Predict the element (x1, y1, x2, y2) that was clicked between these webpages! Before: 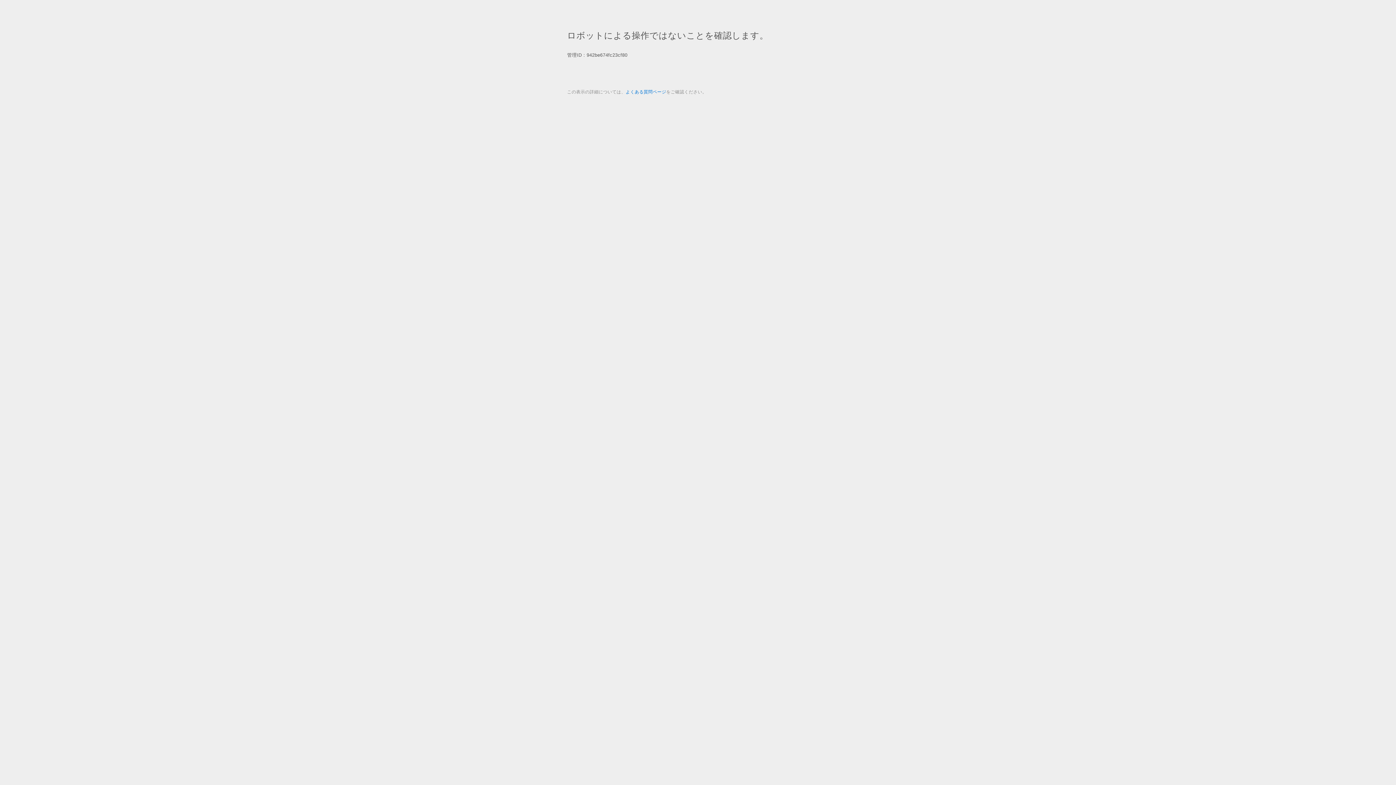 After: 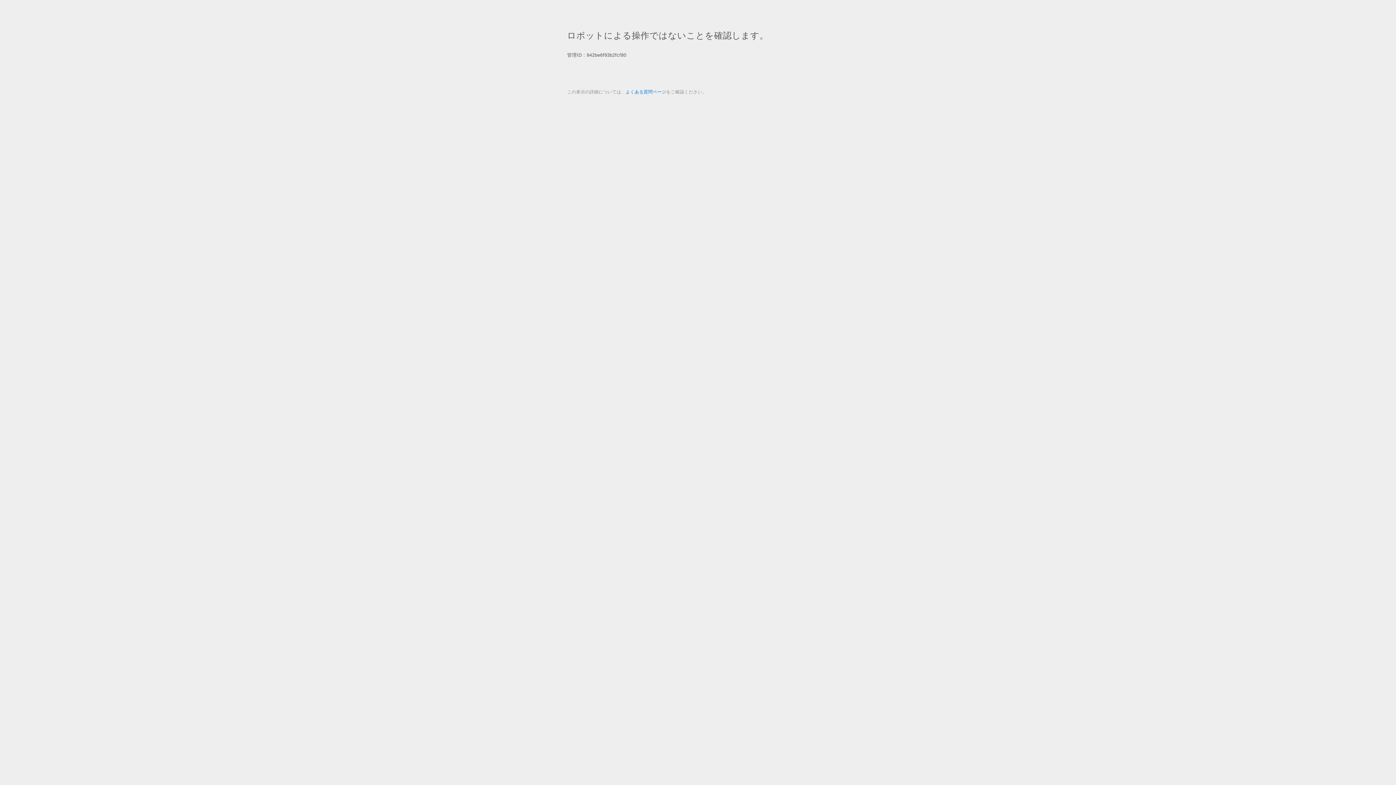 Action: bbox: (625, 89, 666, 94) label: よくある質問ページ